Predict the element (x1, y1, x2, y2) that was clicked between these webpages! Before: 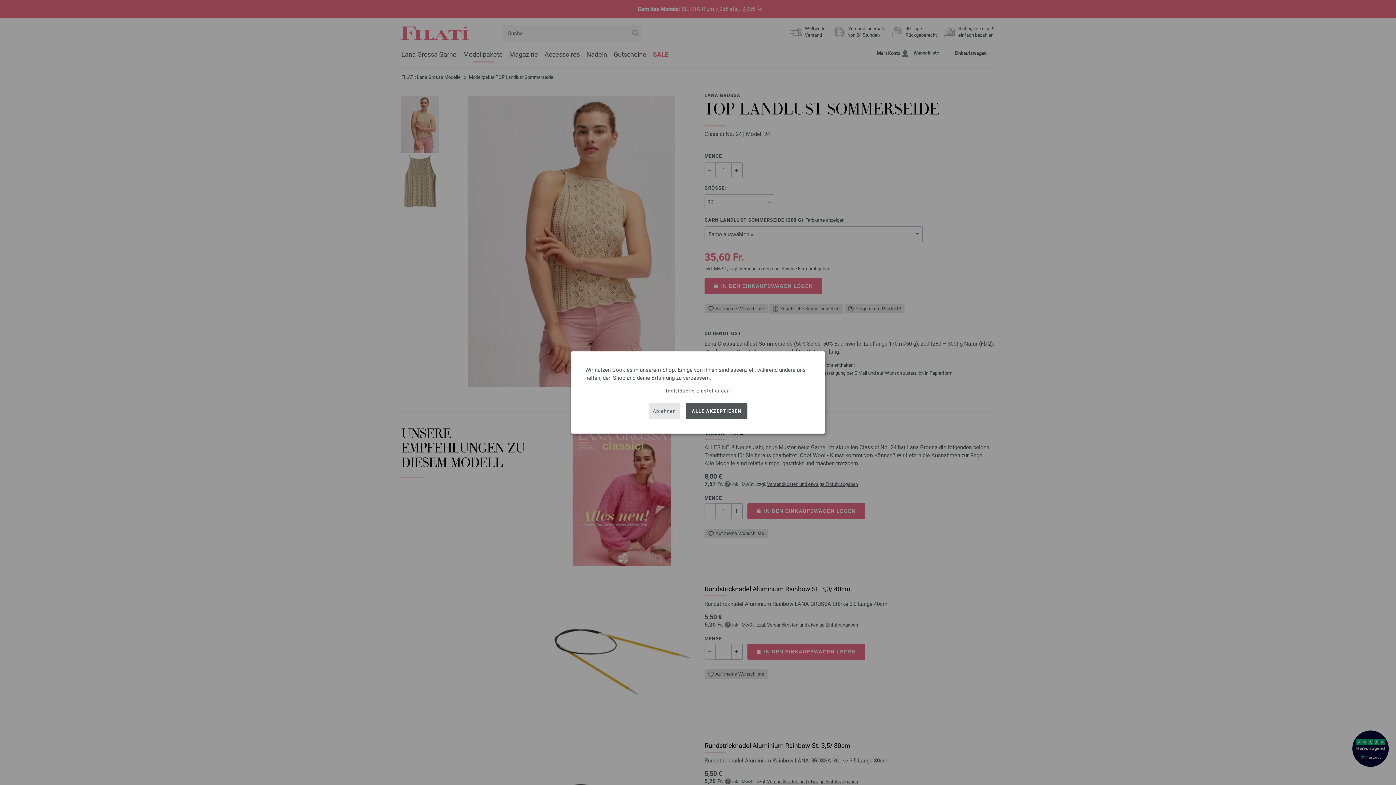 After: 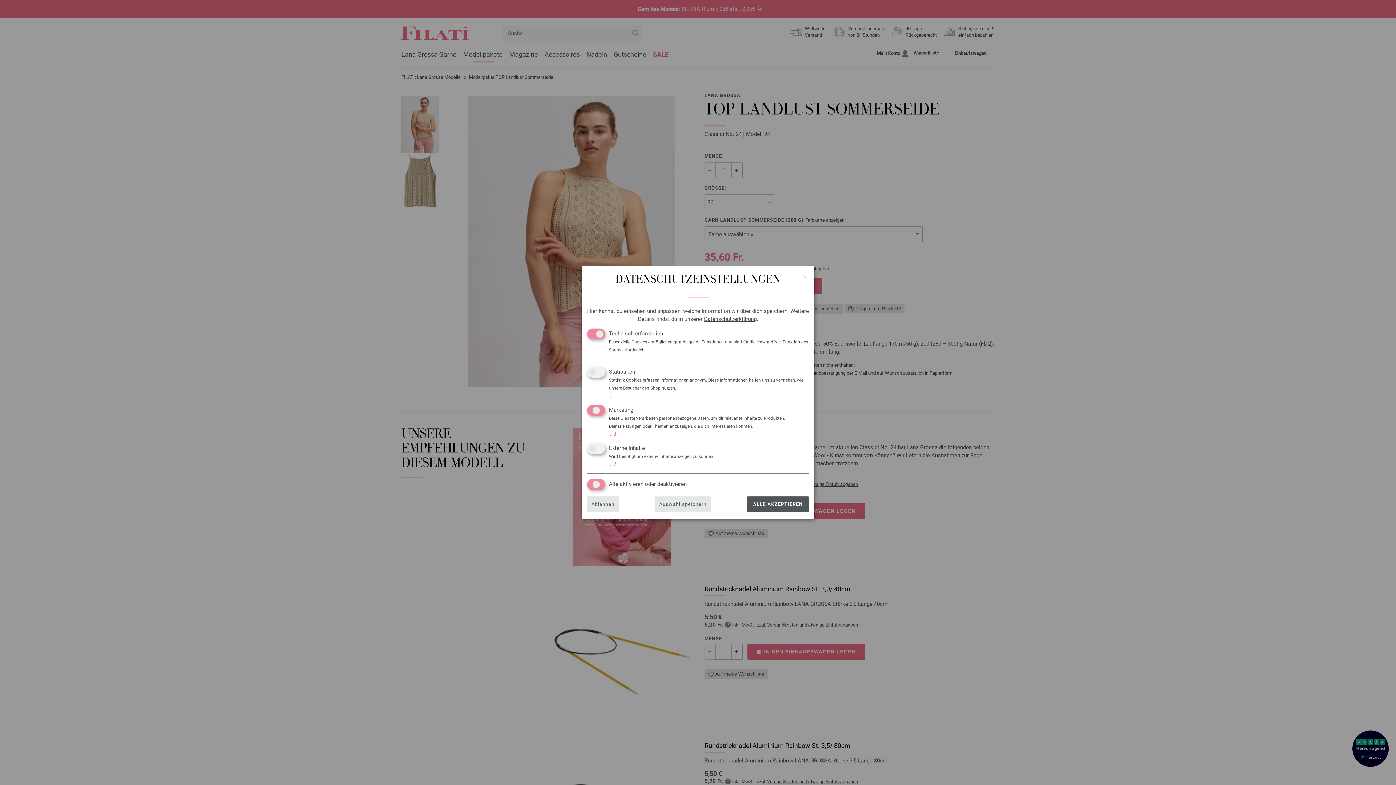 Action: label: Individuelle Einstellungen bbox: (666, 387, 730, 394)